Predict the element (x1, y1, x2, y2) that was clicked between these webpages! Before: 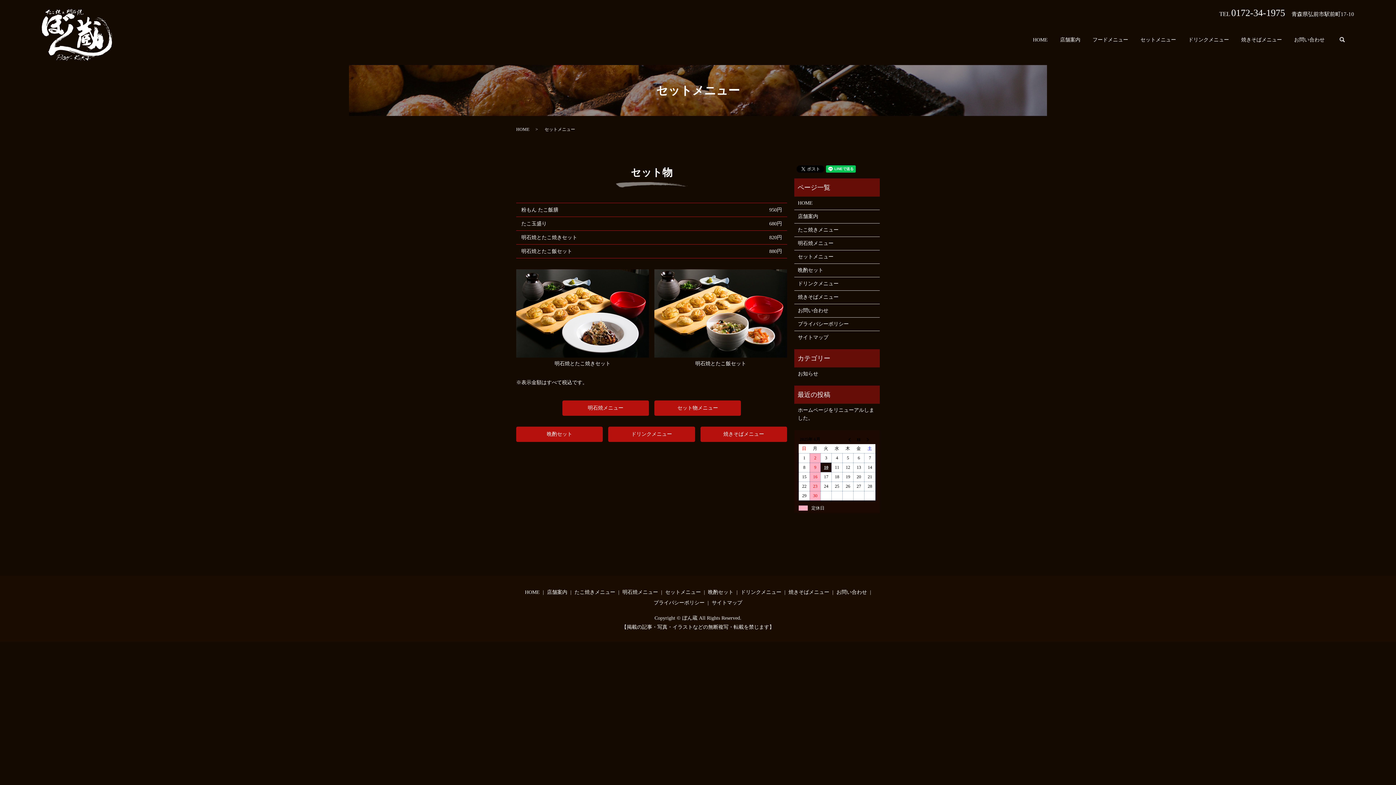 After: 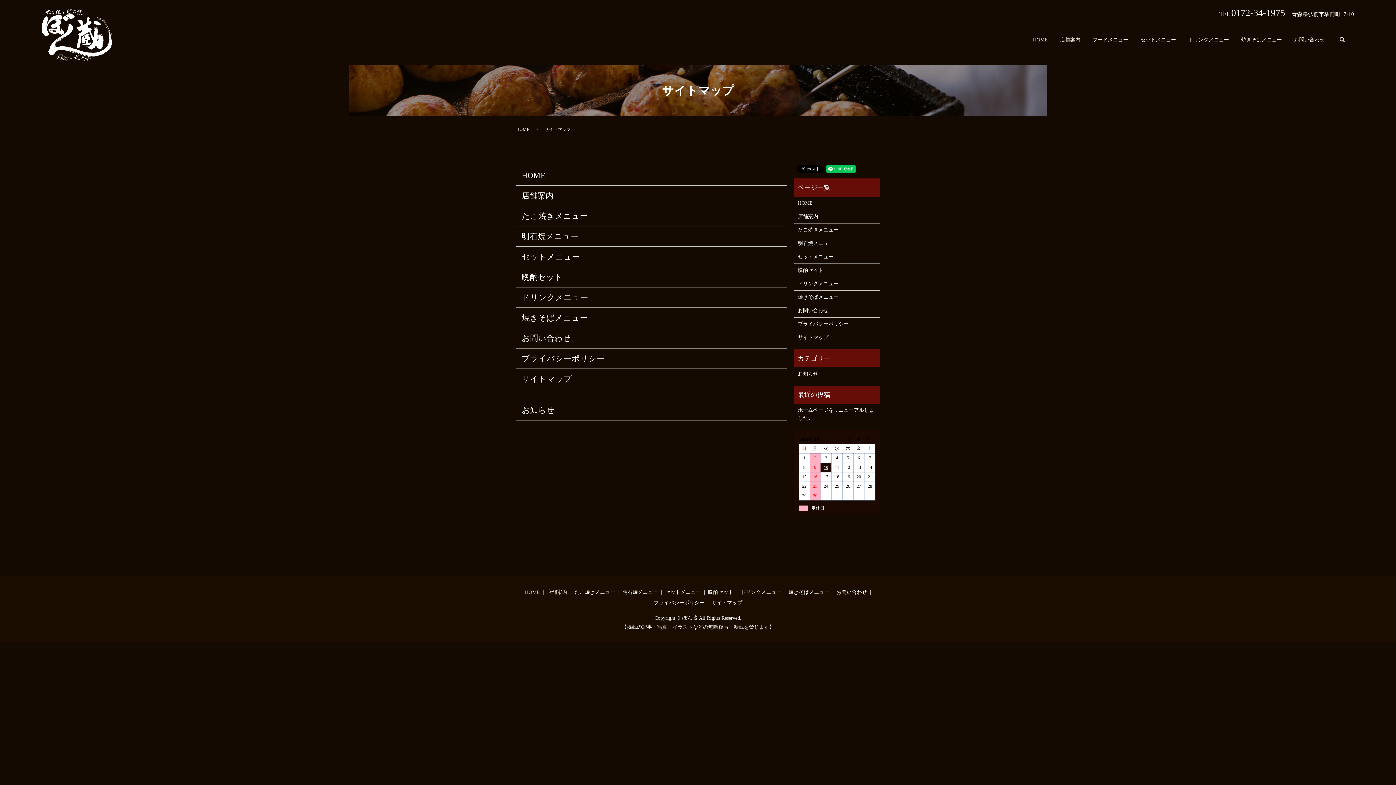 Action: label: サイトマップ bbox: (710, 597, 744, 608)